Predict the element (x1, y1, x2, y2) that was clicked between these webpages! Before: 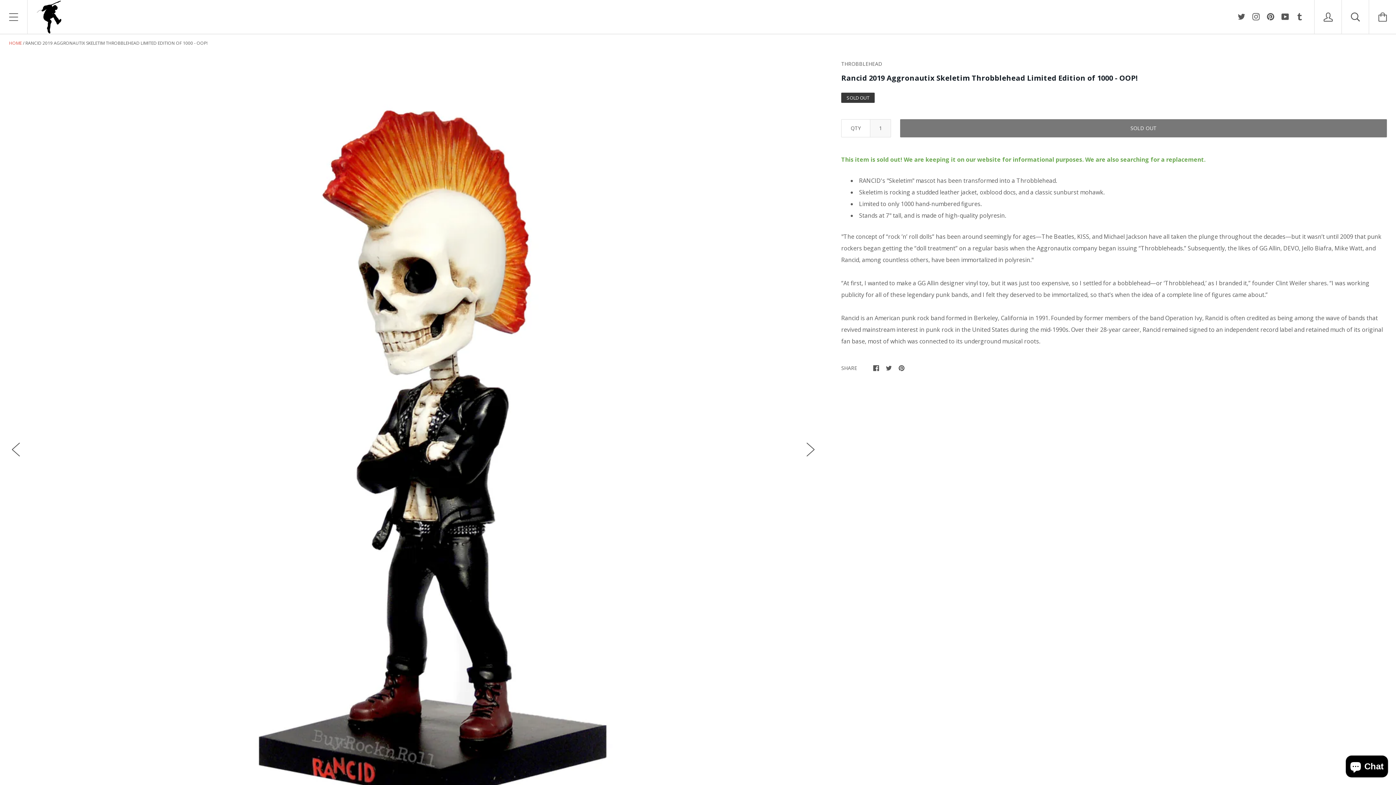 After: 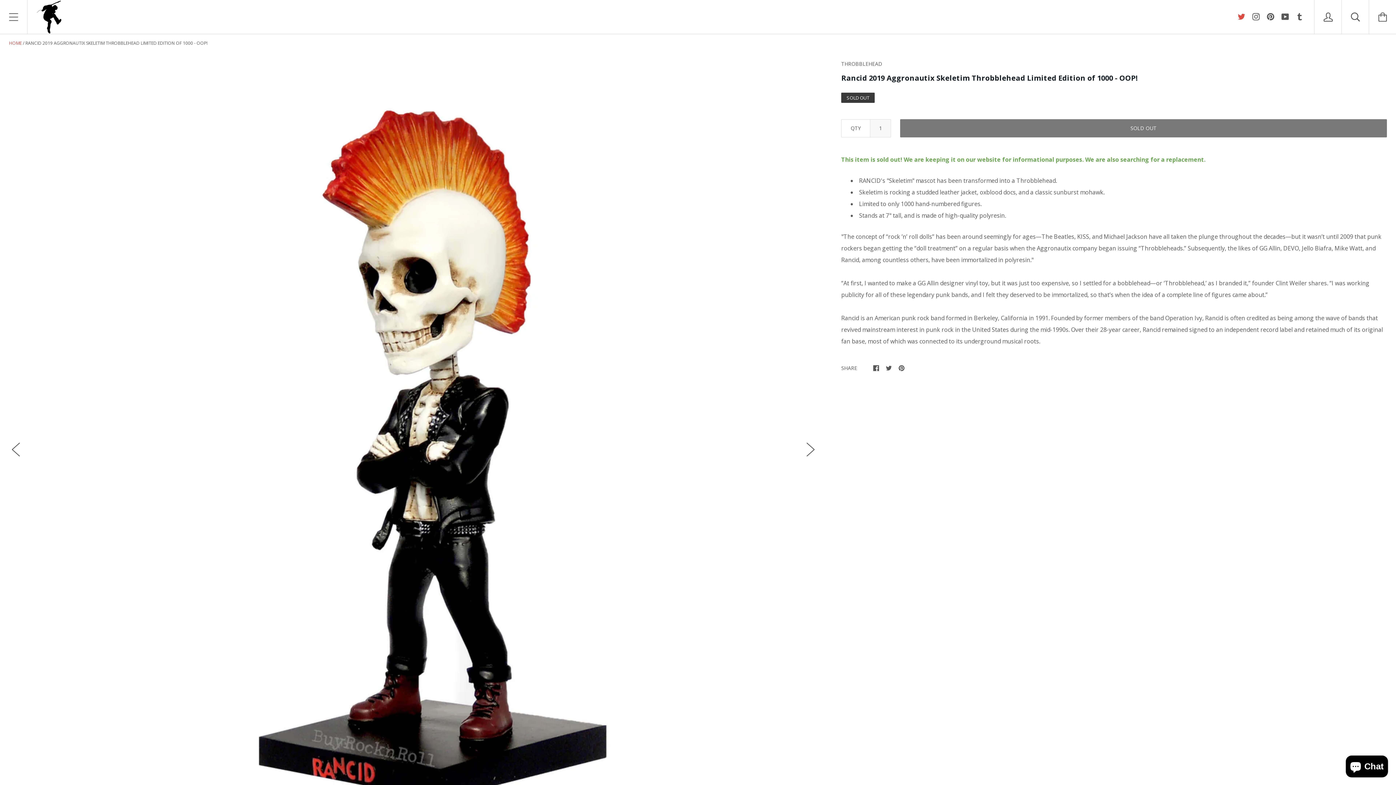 Action: bbox: (1238, 11, 1245, 20)